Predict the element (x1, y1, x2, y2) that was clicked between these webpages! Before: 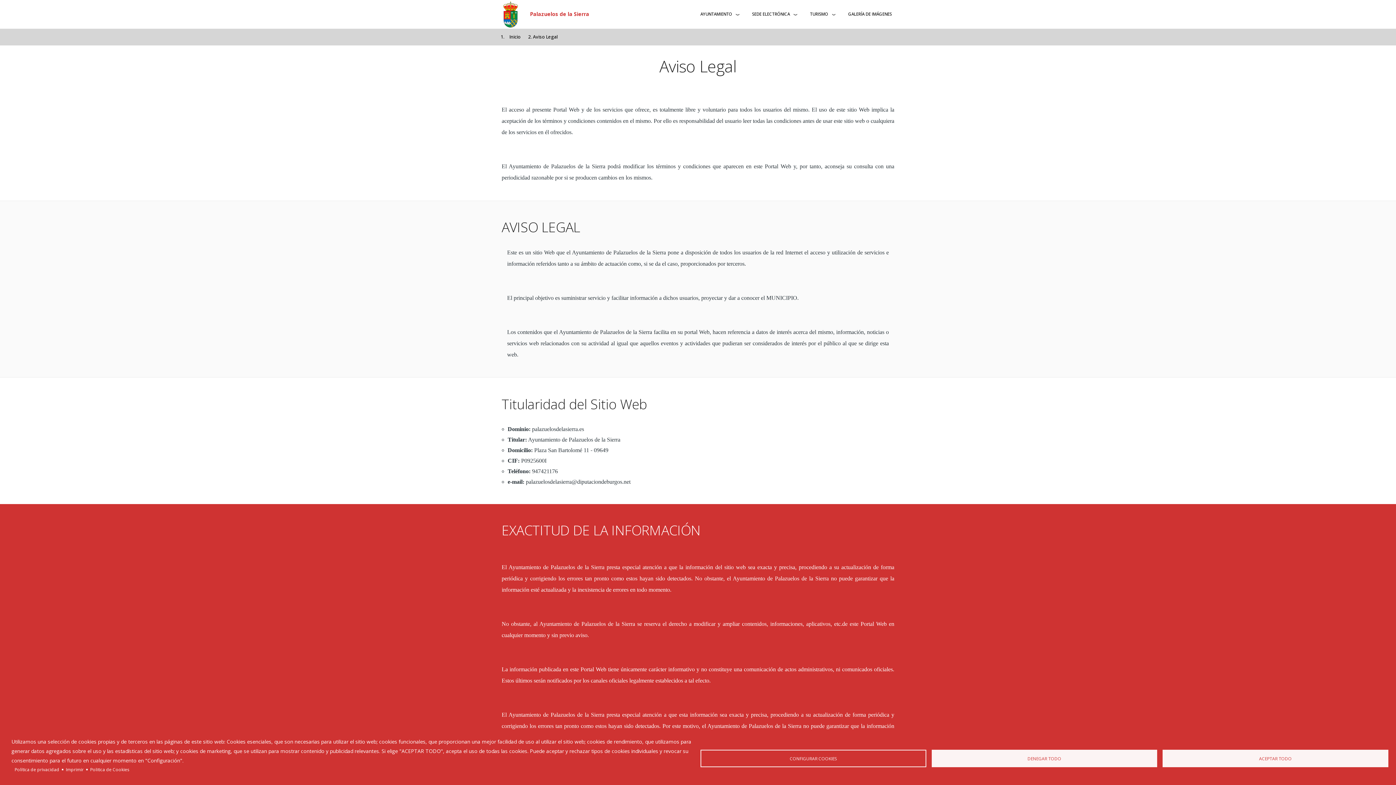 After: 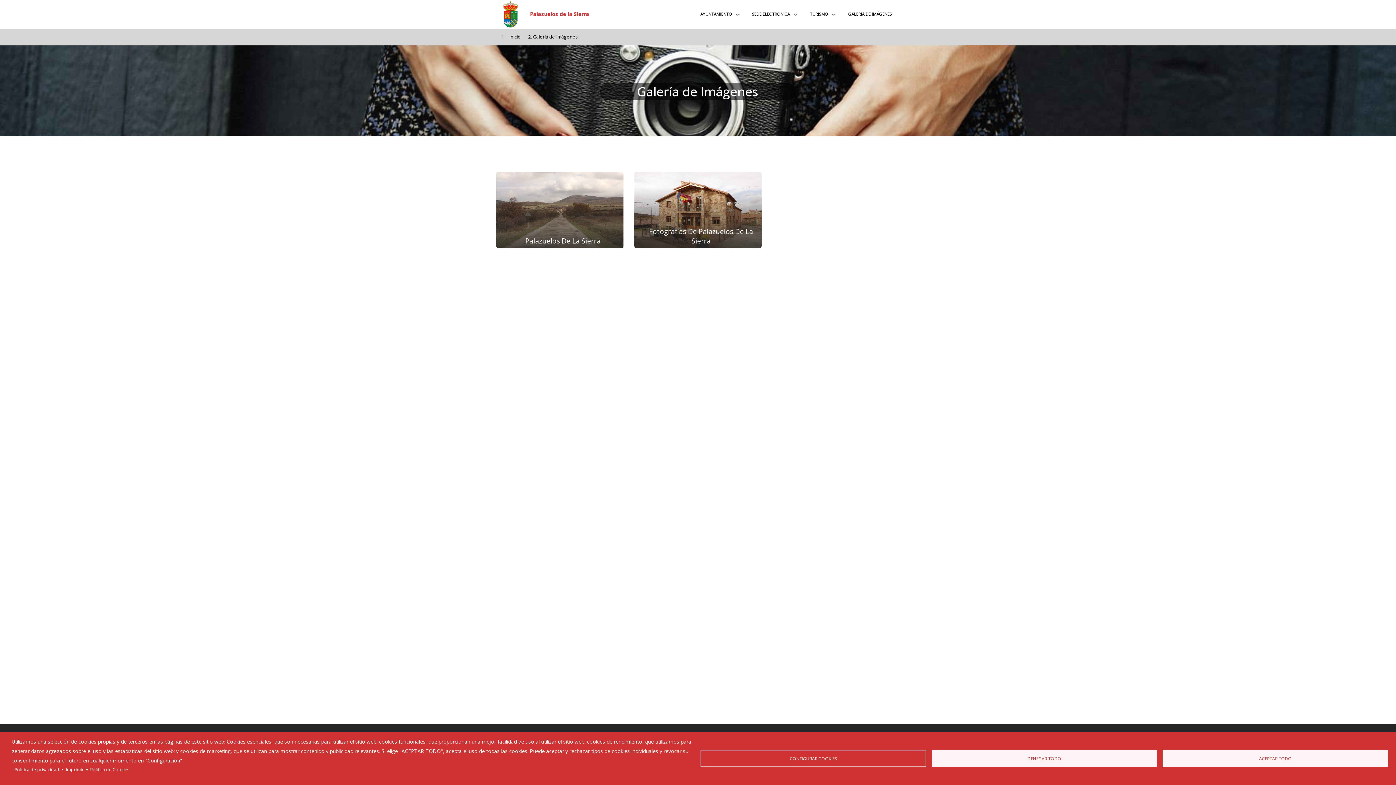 Action: bbox: (840, 5, 900, 22) label: GALERÍA DE IMÁGENES